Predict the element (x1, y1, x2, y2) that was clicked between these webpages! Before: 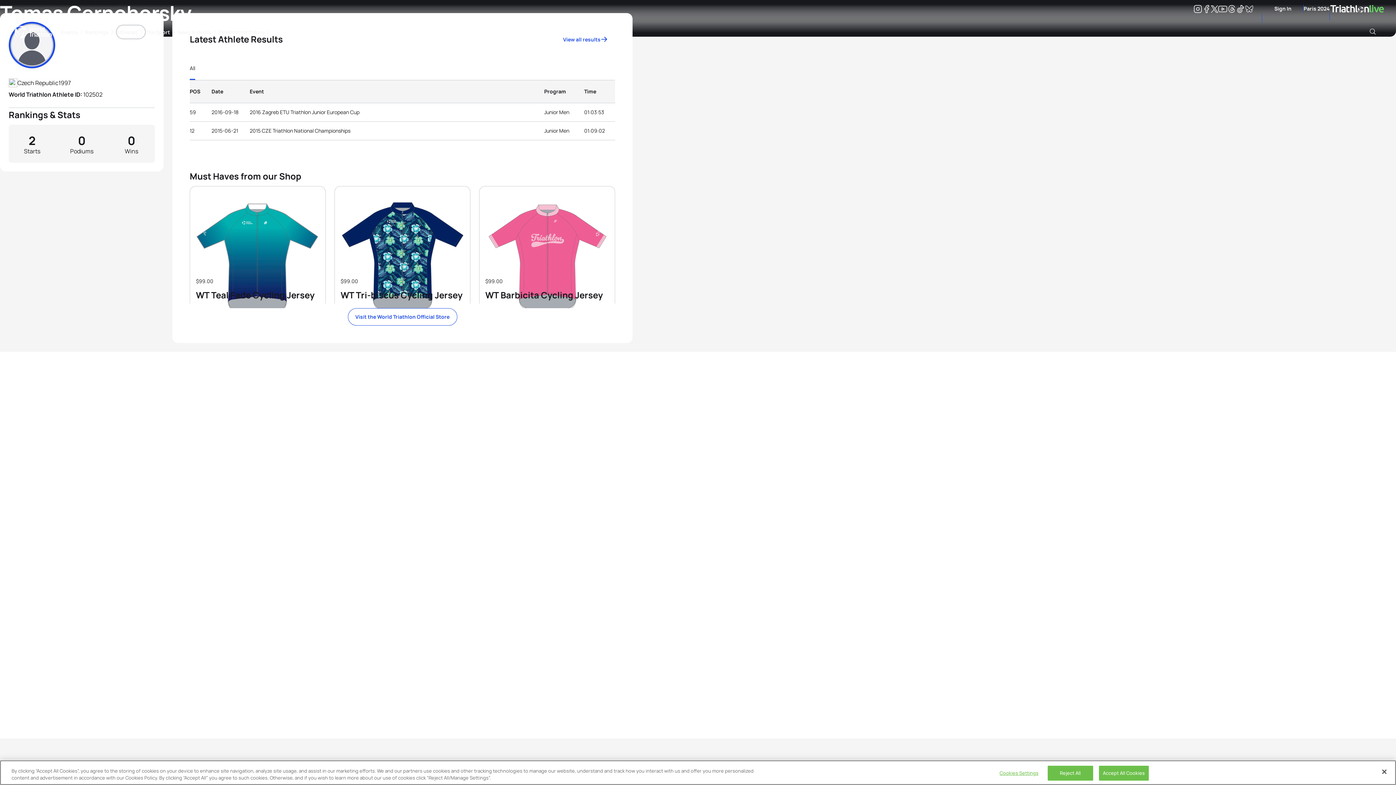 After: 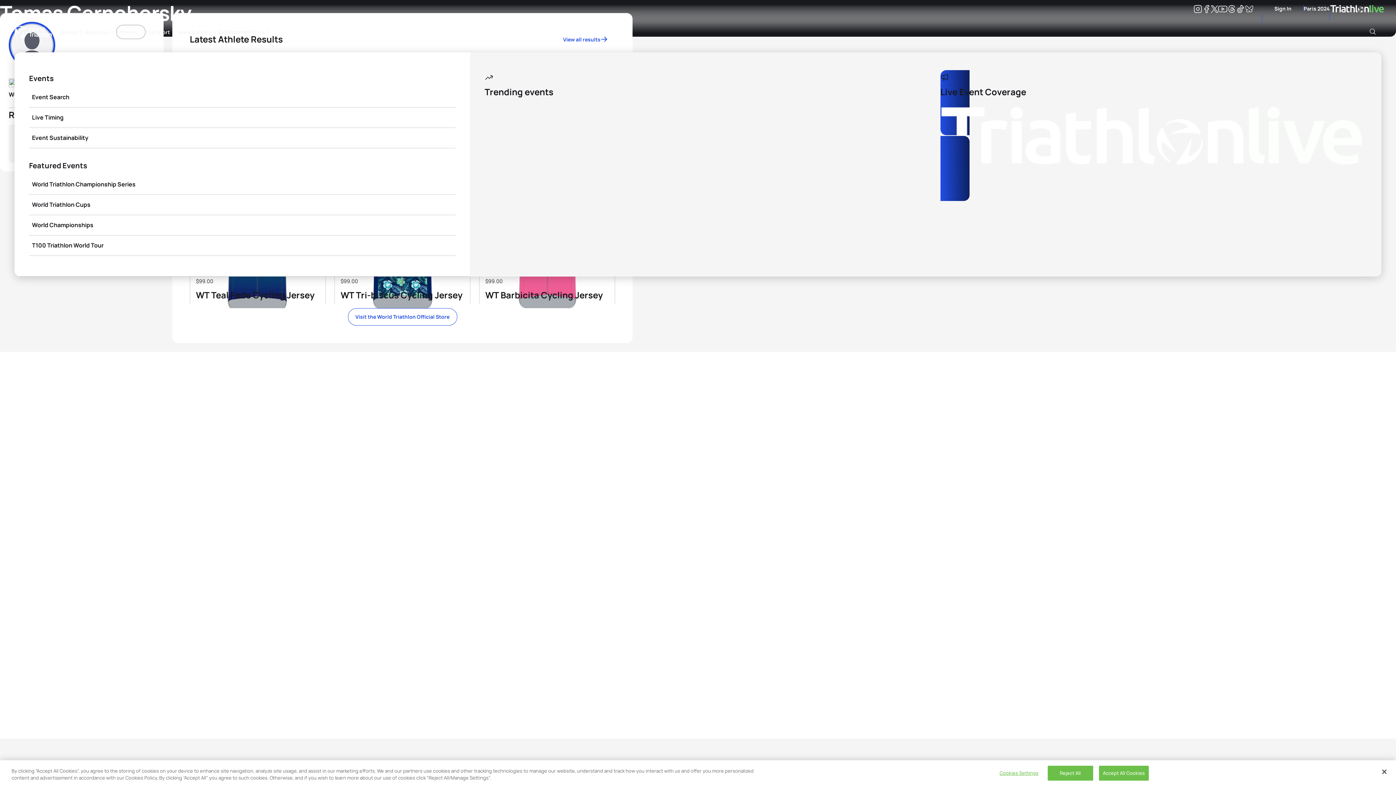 Action: label: Events bbox: (60, 24, 85, 39)